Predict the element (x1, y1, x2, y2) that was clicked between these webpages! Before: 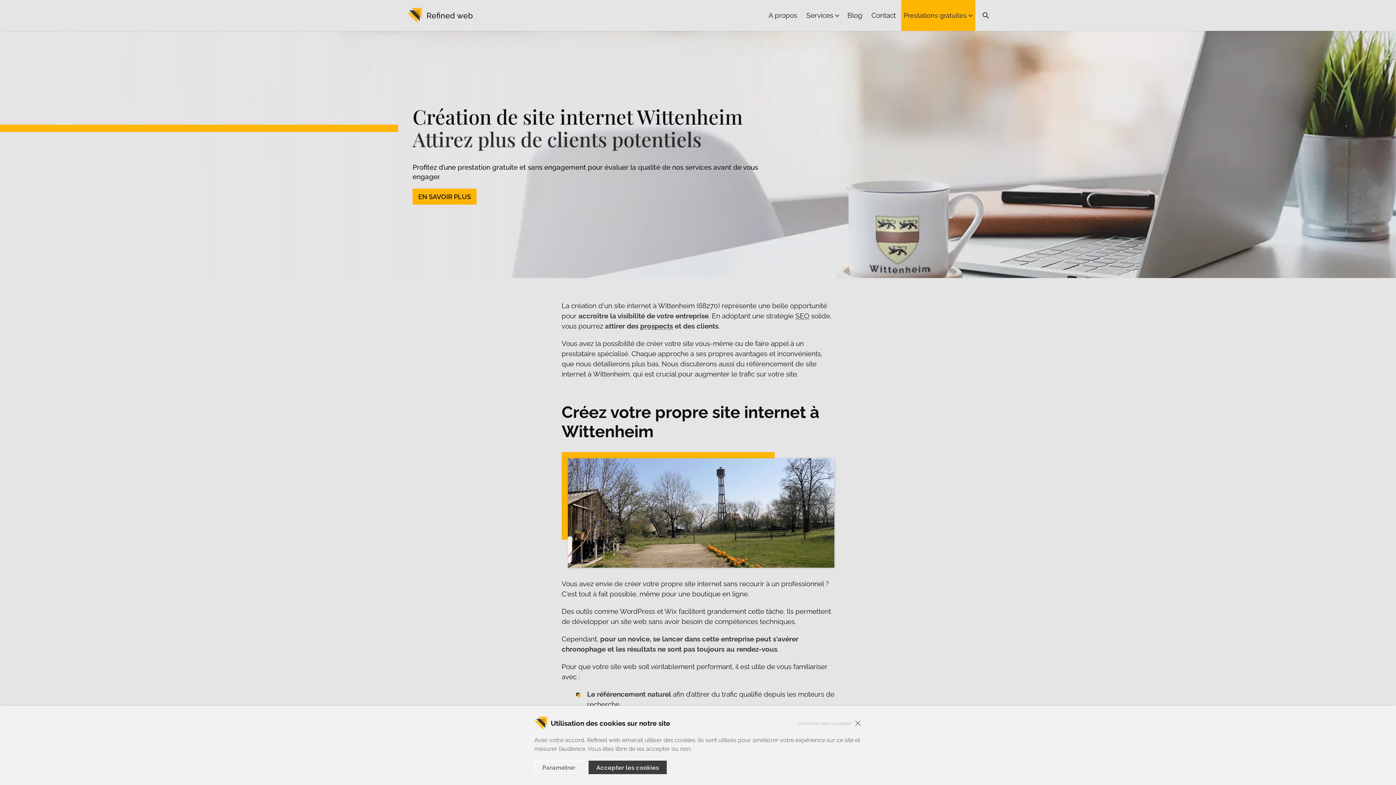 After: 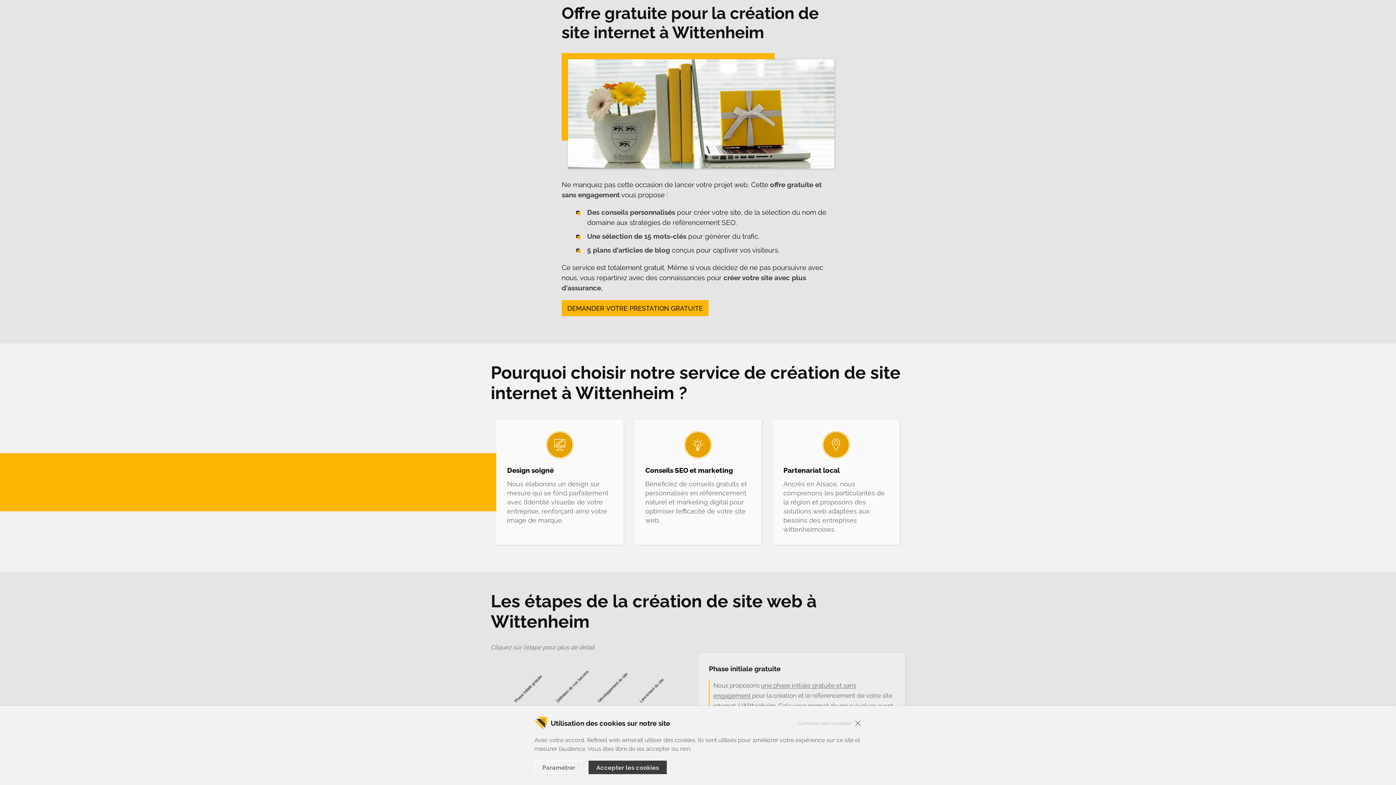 Action: bbox: (412, 188, 476, 204) label: EN SAVOIR PLUS